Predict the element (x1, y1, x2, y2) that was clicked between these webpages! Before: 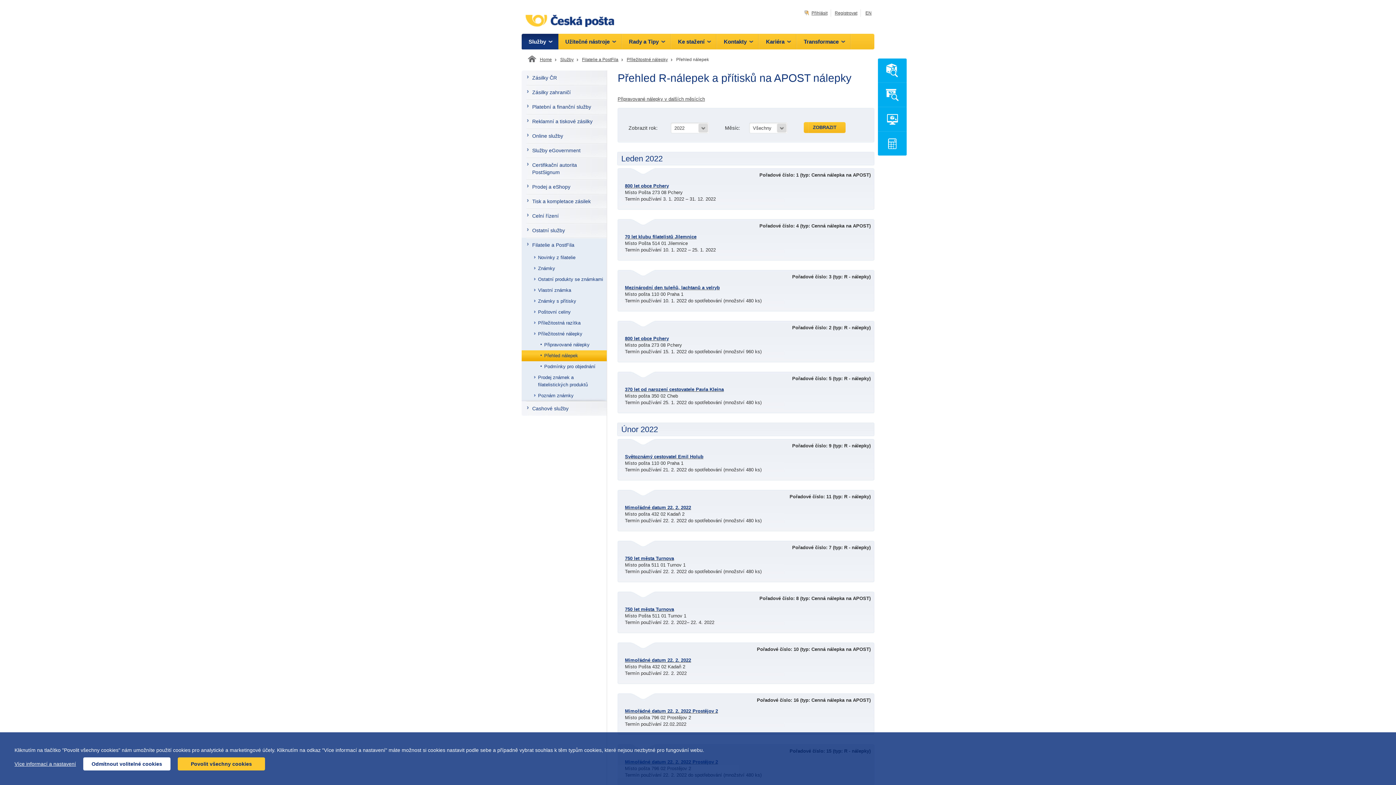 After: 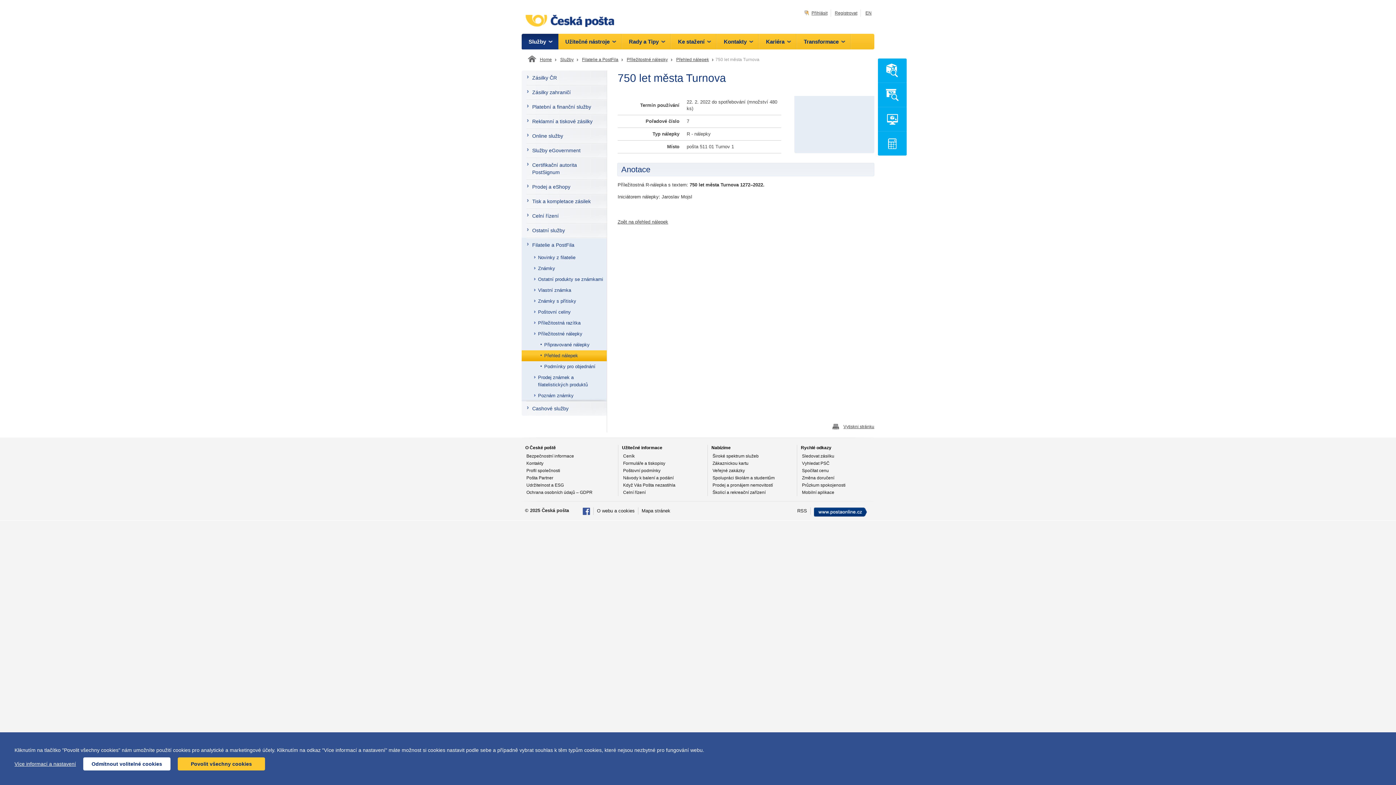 Action: bbox: (625, 555, 867, 562) label: 750 let města Turnova